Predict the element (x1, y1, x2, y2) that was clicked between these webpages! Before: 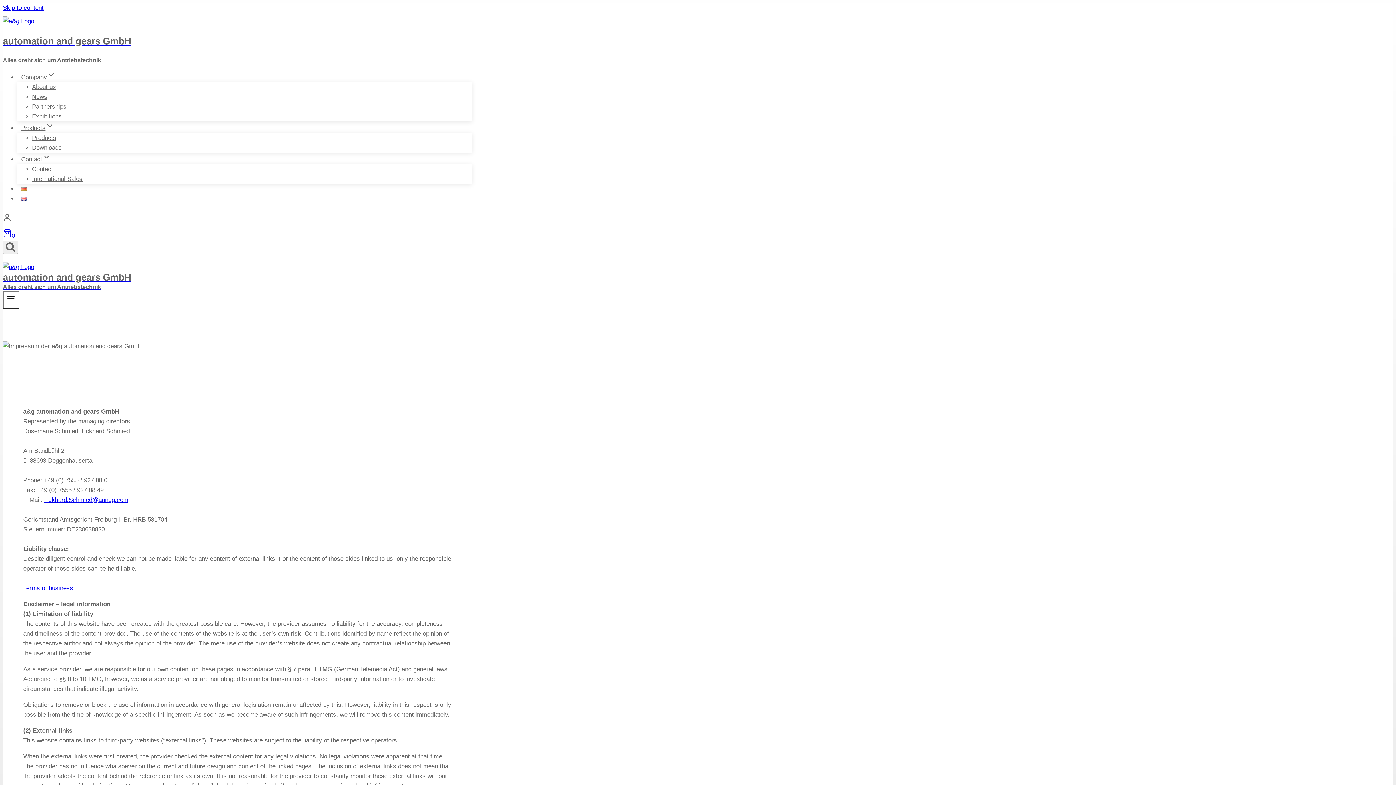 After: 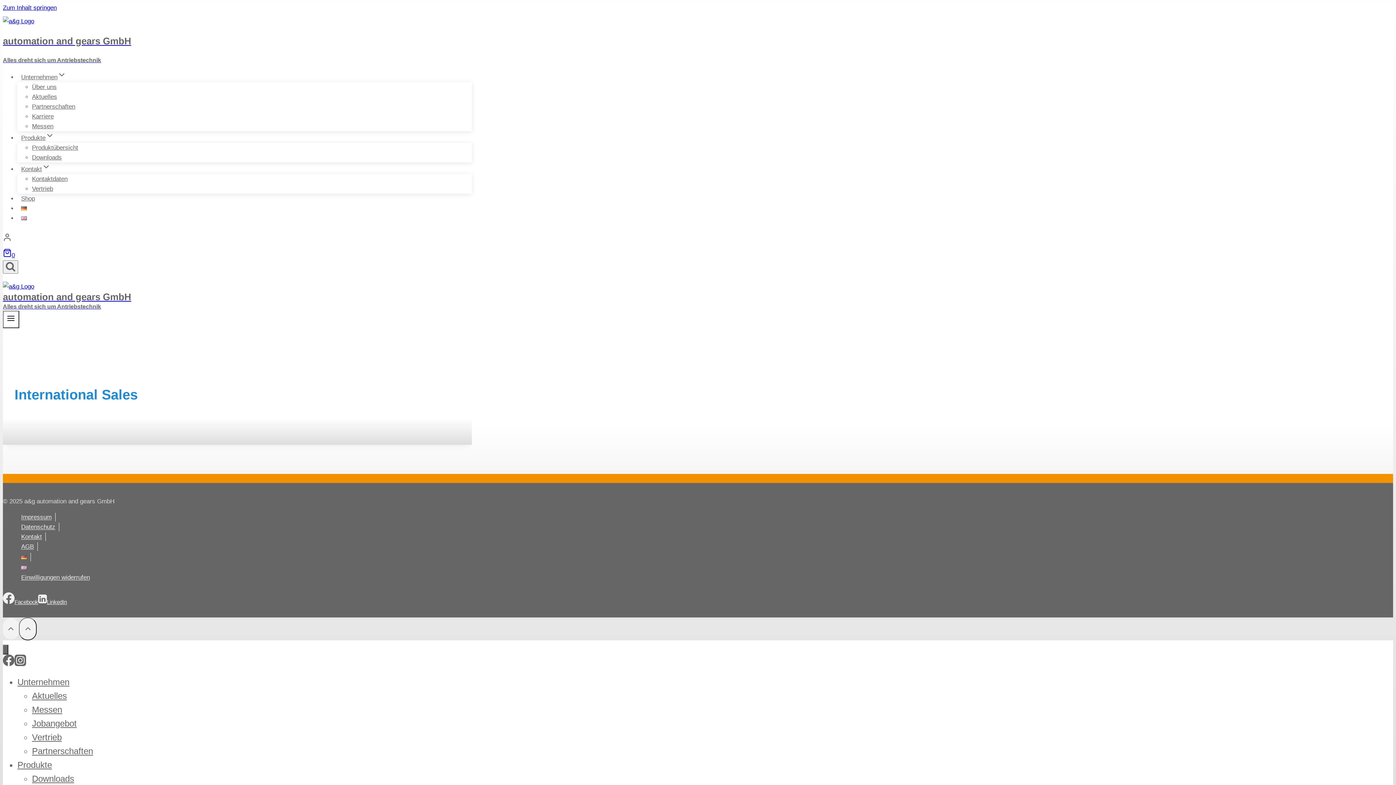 Action: label: International Sales bbox: (32, 169, 82, 188)